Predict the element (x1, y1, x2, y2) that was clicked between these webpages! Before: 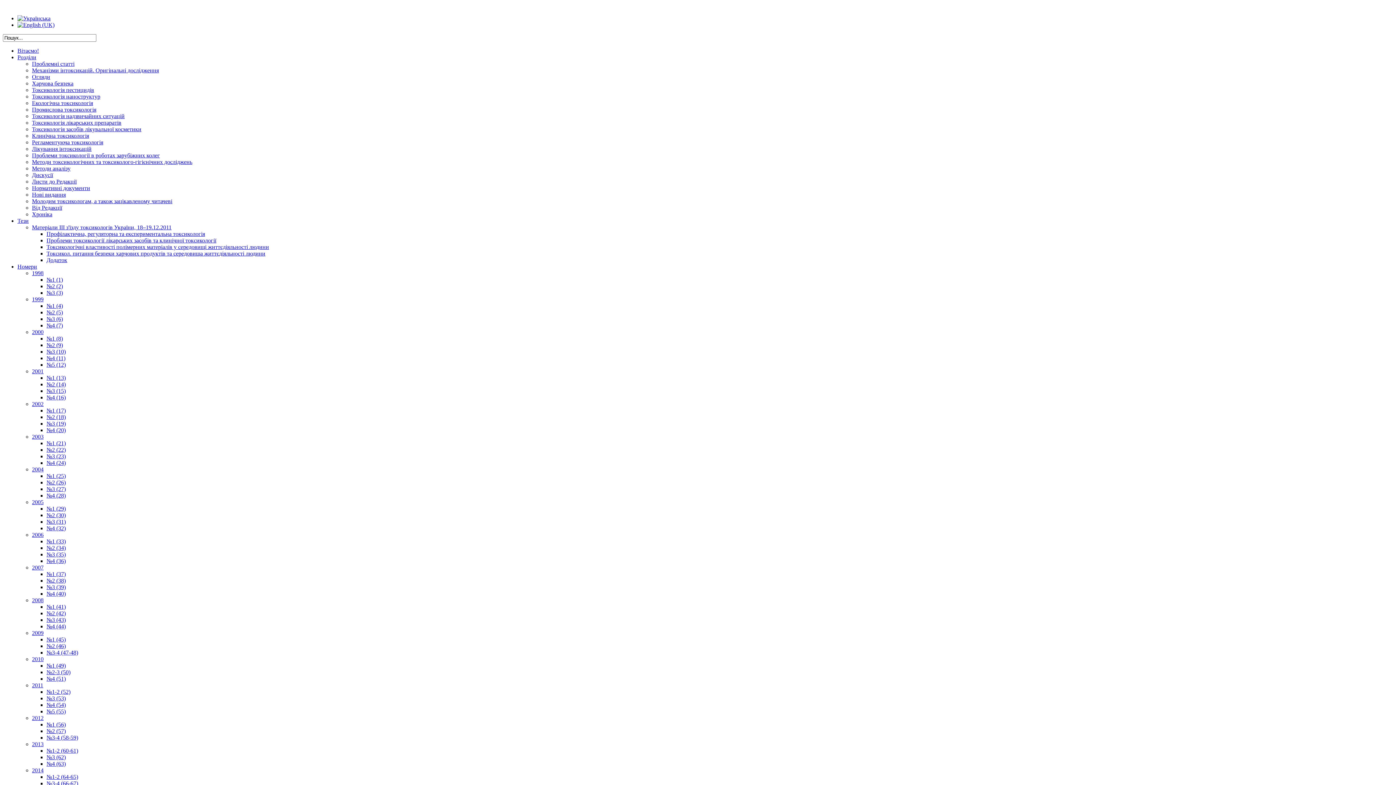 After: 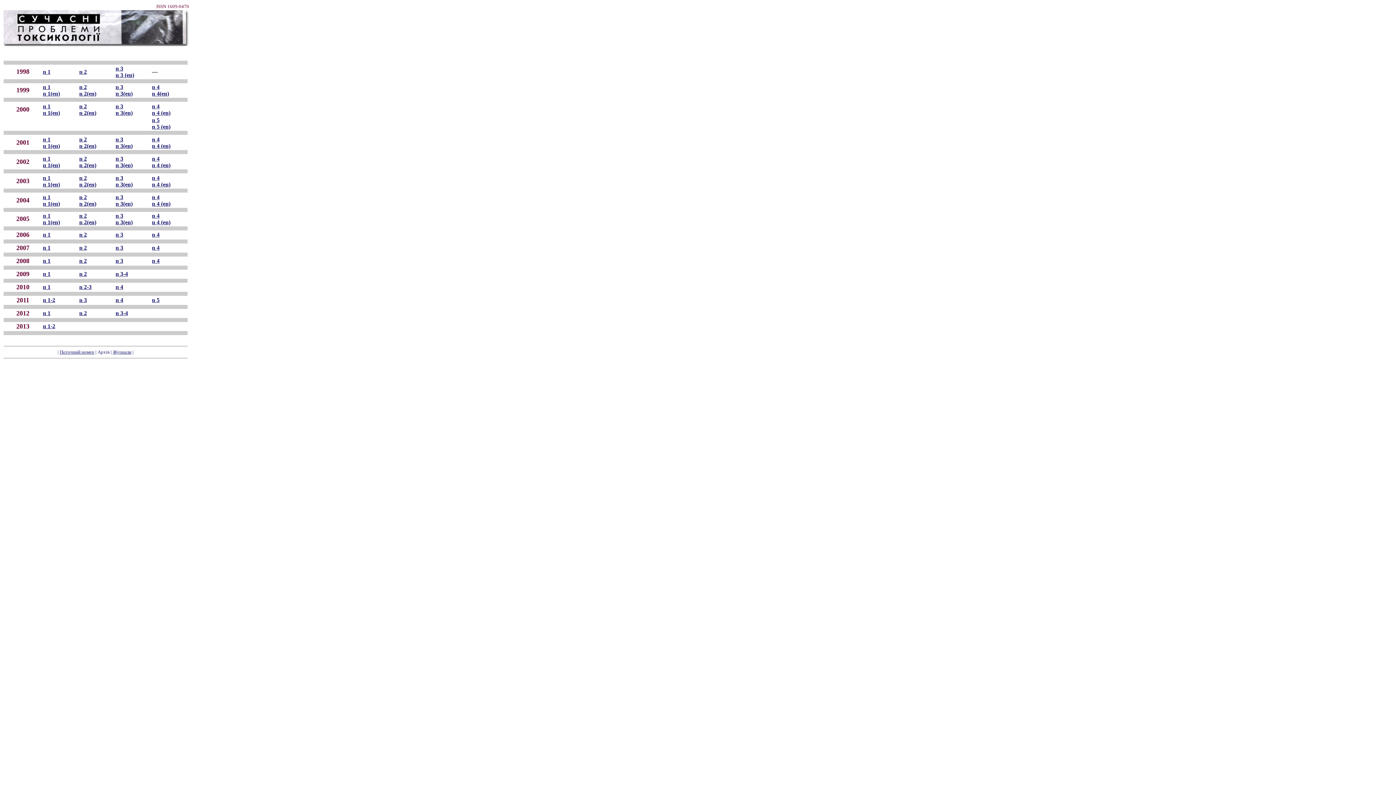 Action: label: 2006 bbox: (32, 532, 43, 538)